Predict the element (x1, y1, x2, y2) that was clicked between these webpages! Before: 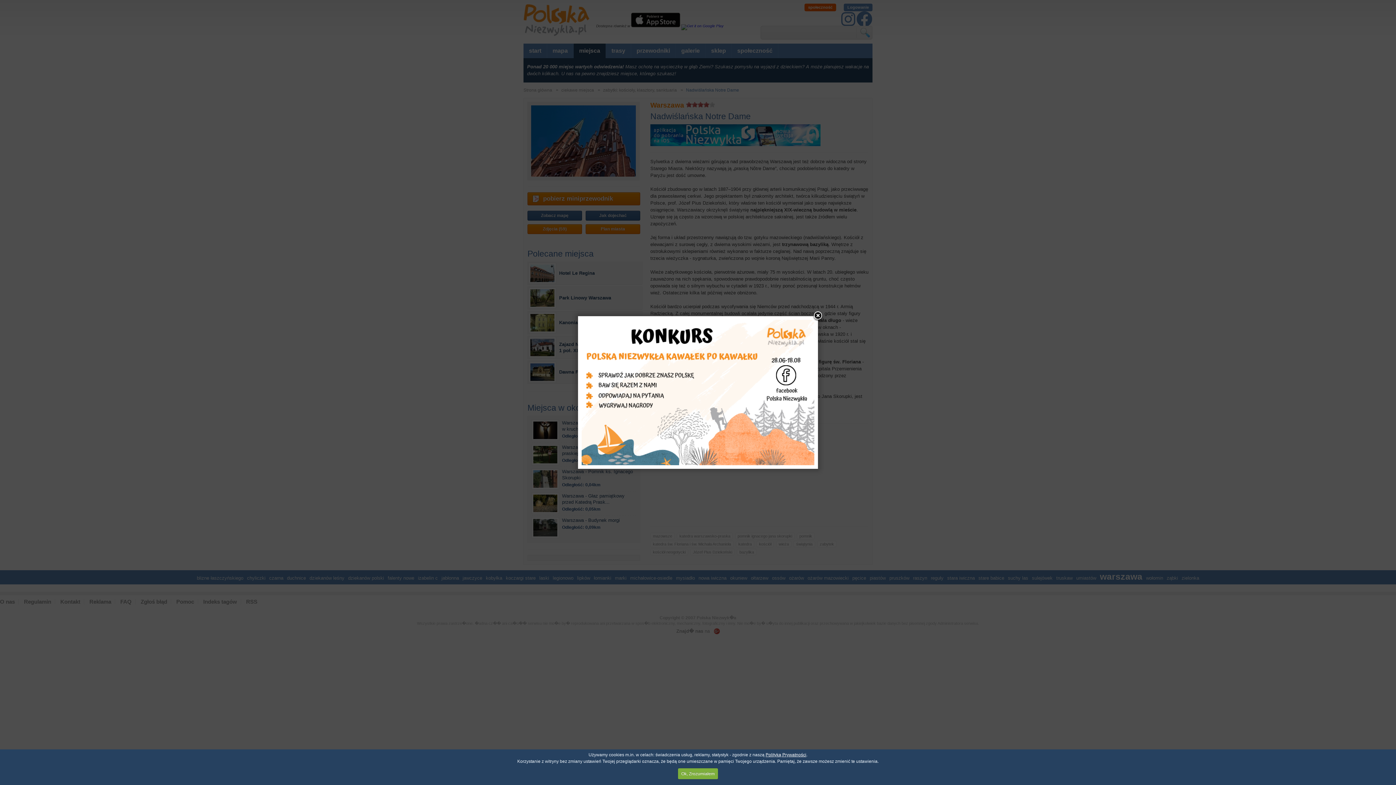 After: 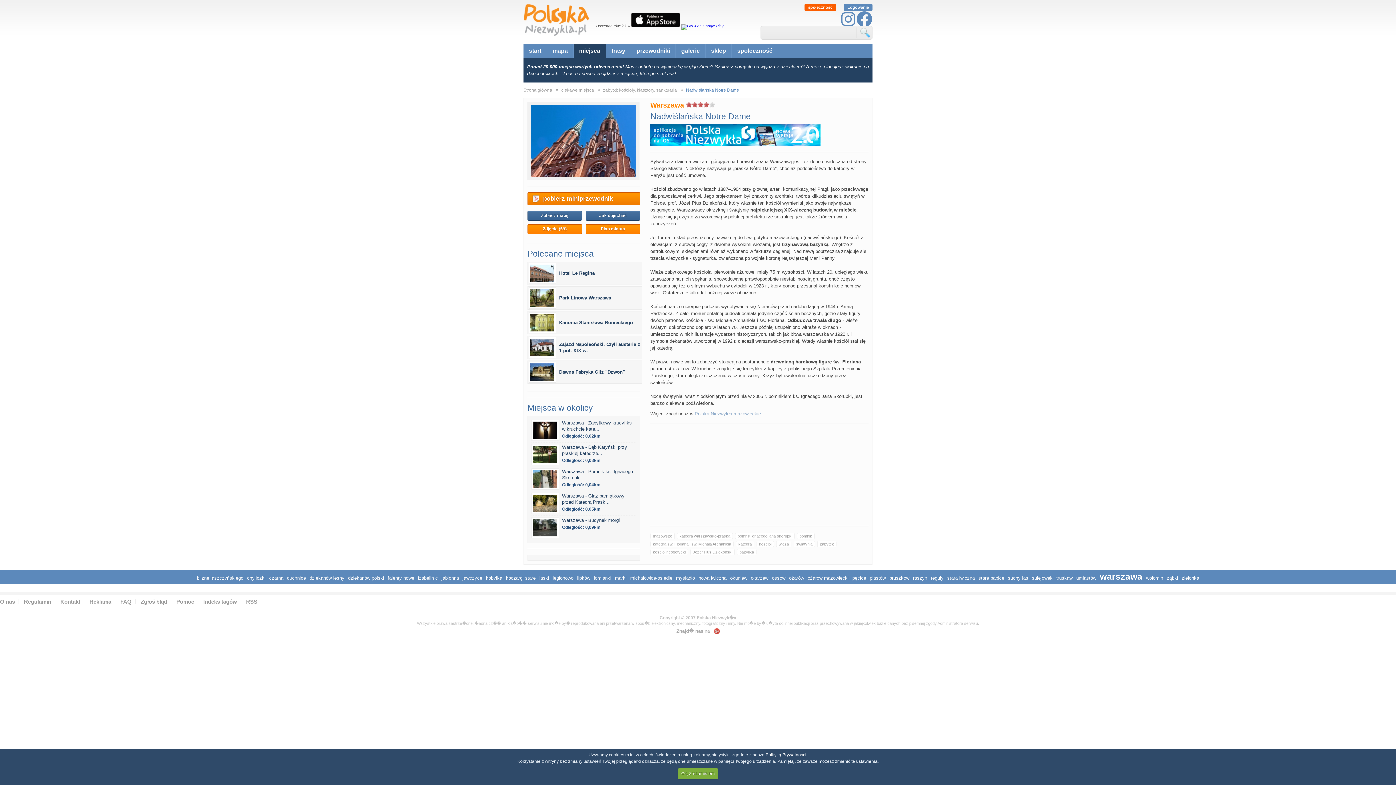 Action: bbox: (812, 310, 823, 321)